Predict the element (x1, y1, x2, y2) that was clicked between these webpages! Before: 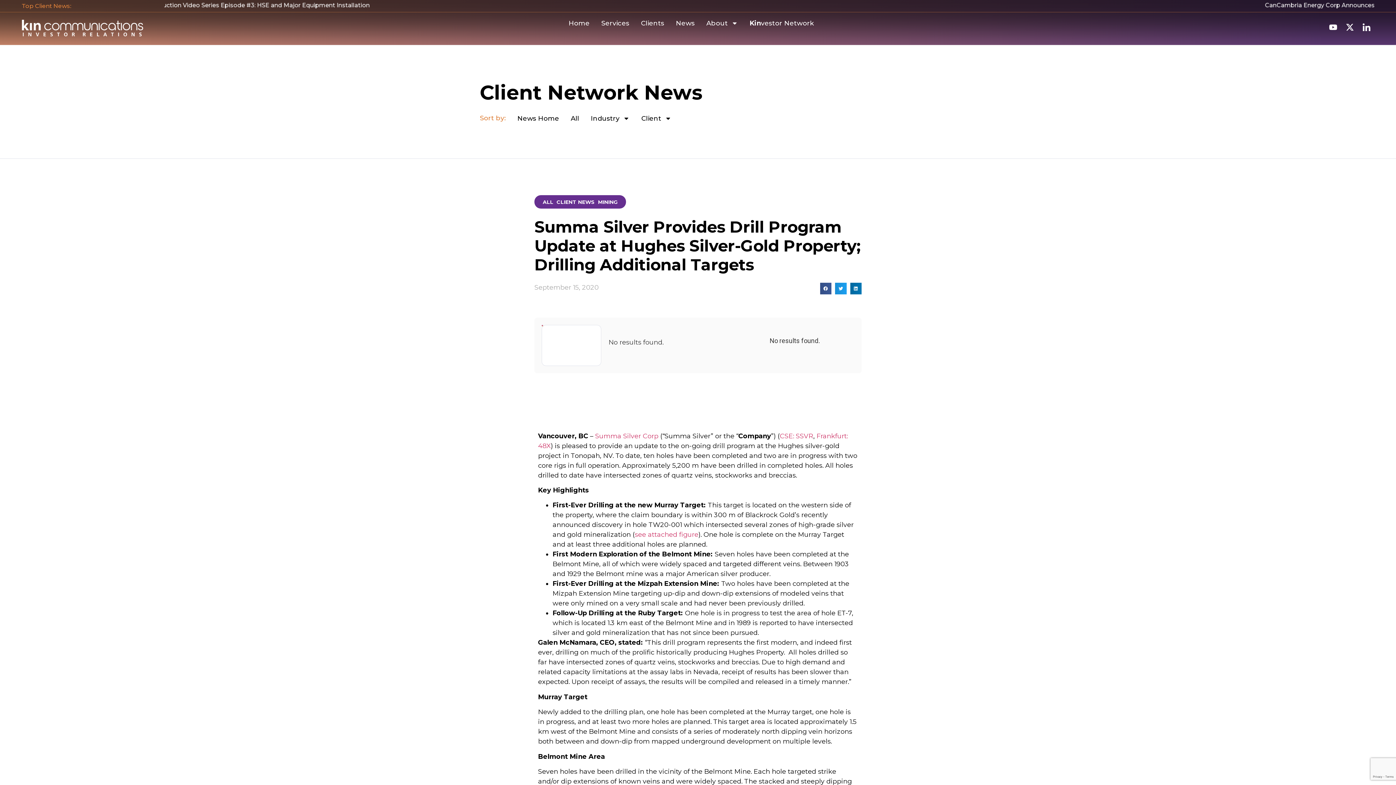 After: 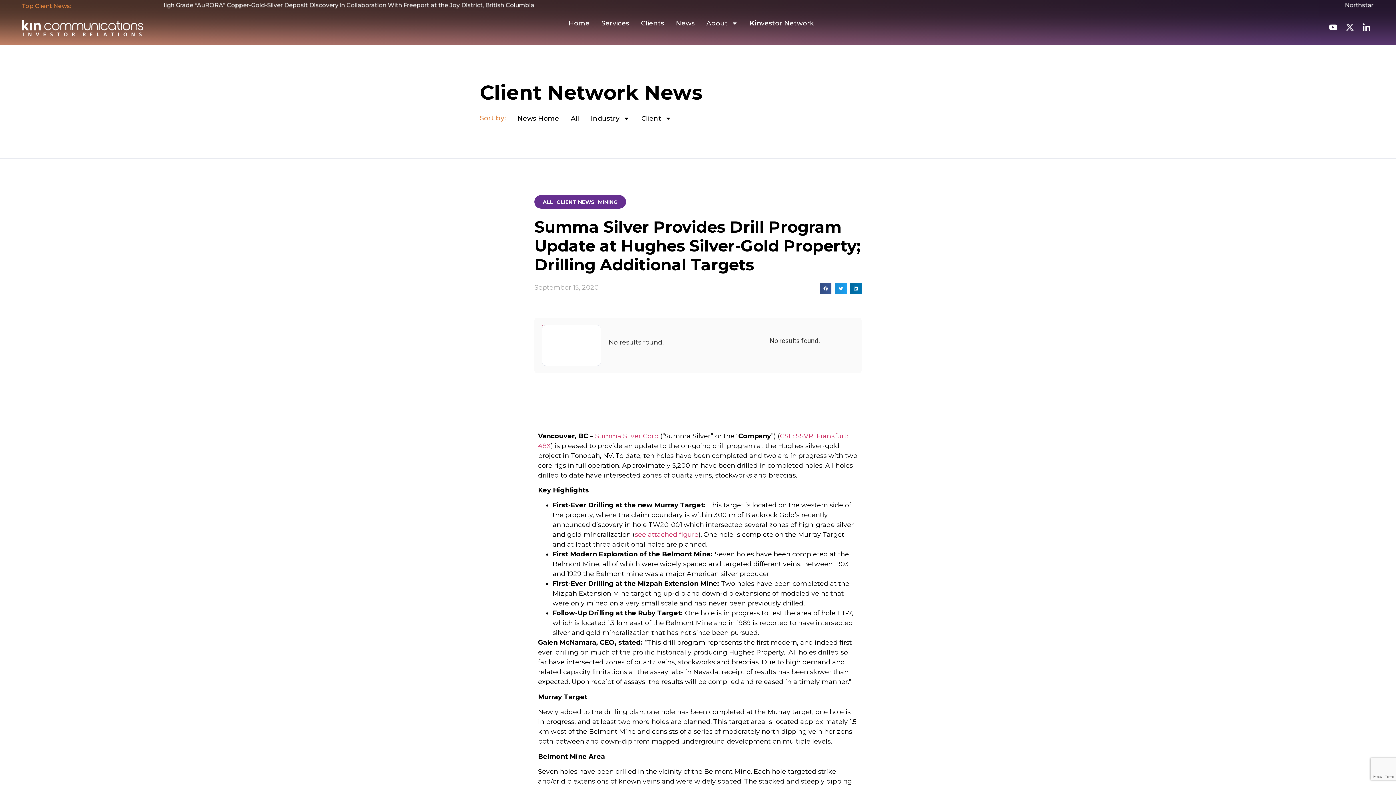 Action: bbox: (1346, 23, 1354, 31)